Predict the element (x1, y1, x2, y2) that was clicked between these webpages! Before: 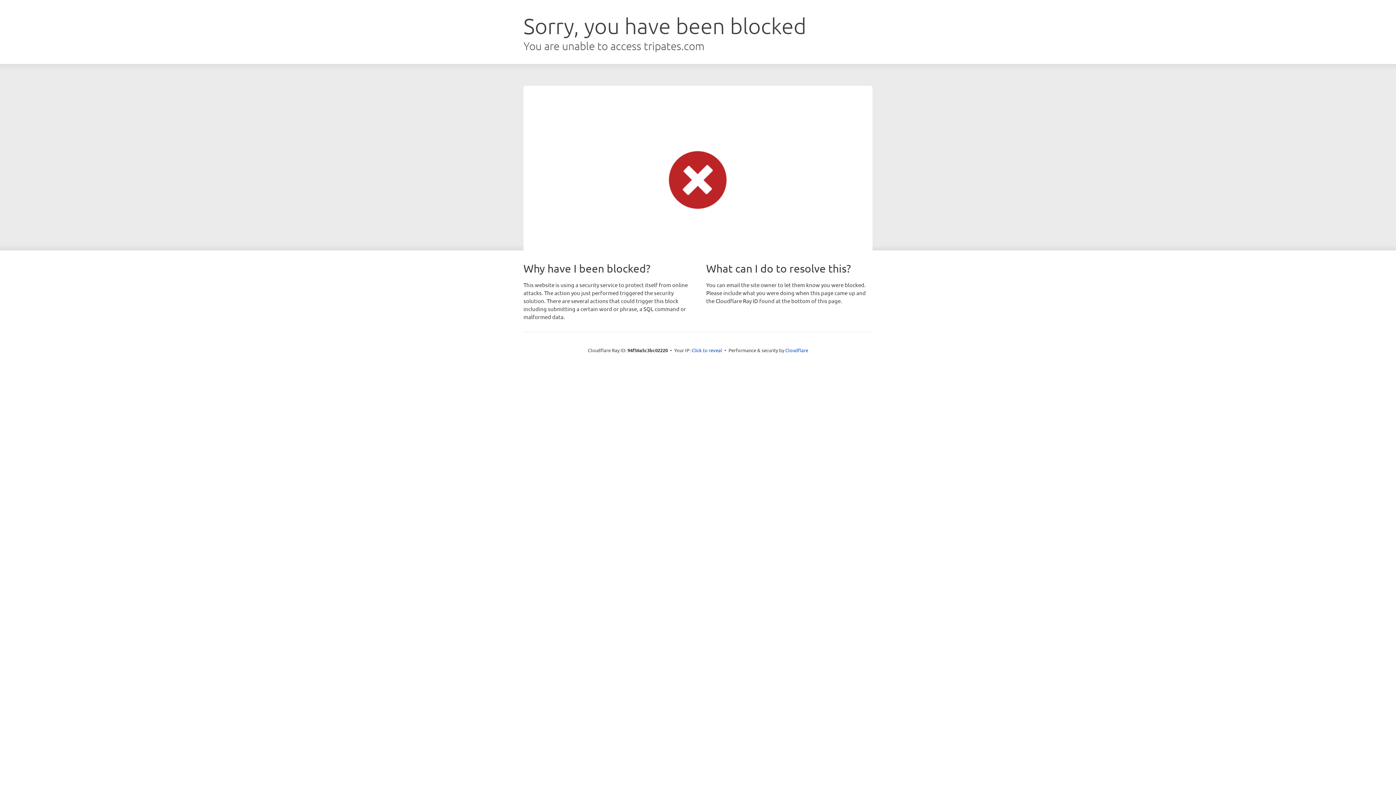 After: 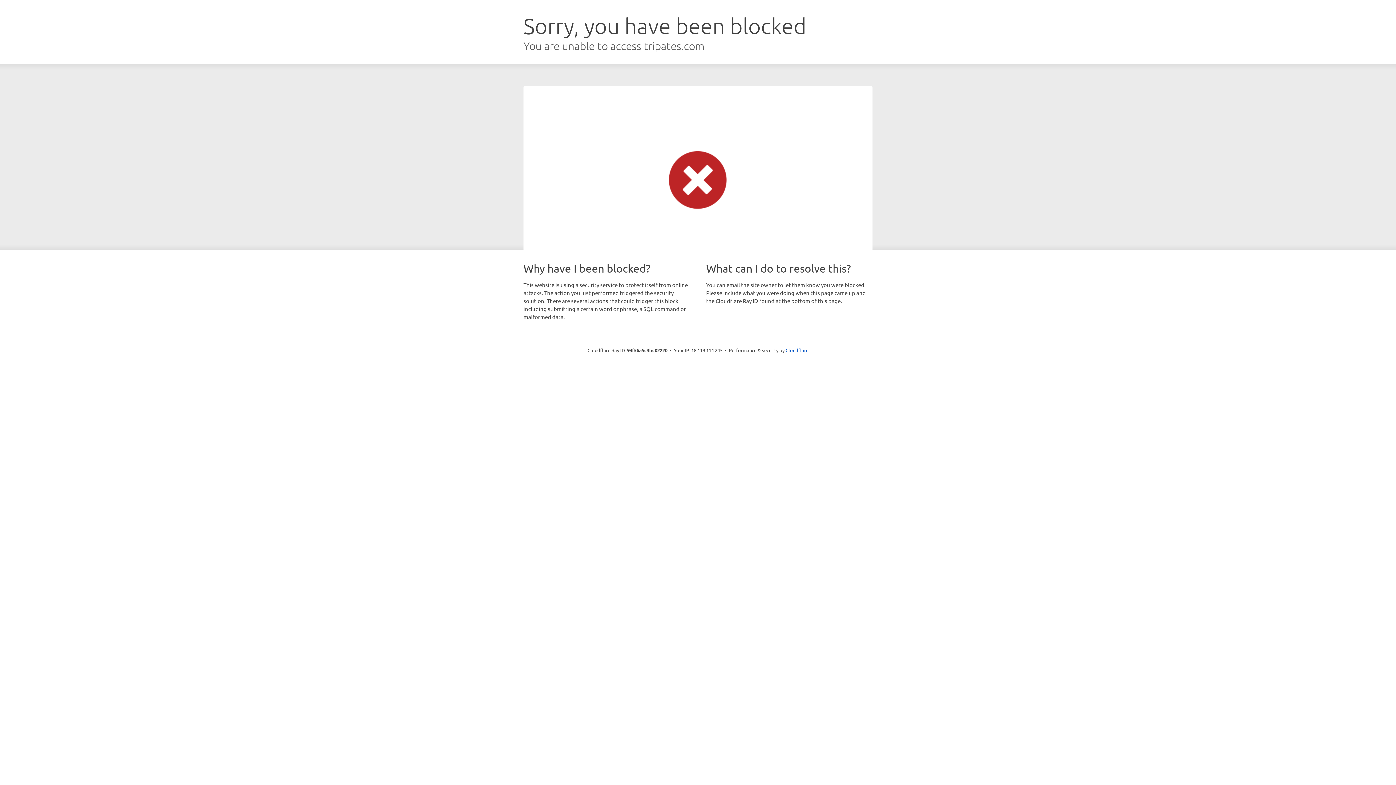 Action: label: Click to reveal bbox: (691, 346, 722, 353)